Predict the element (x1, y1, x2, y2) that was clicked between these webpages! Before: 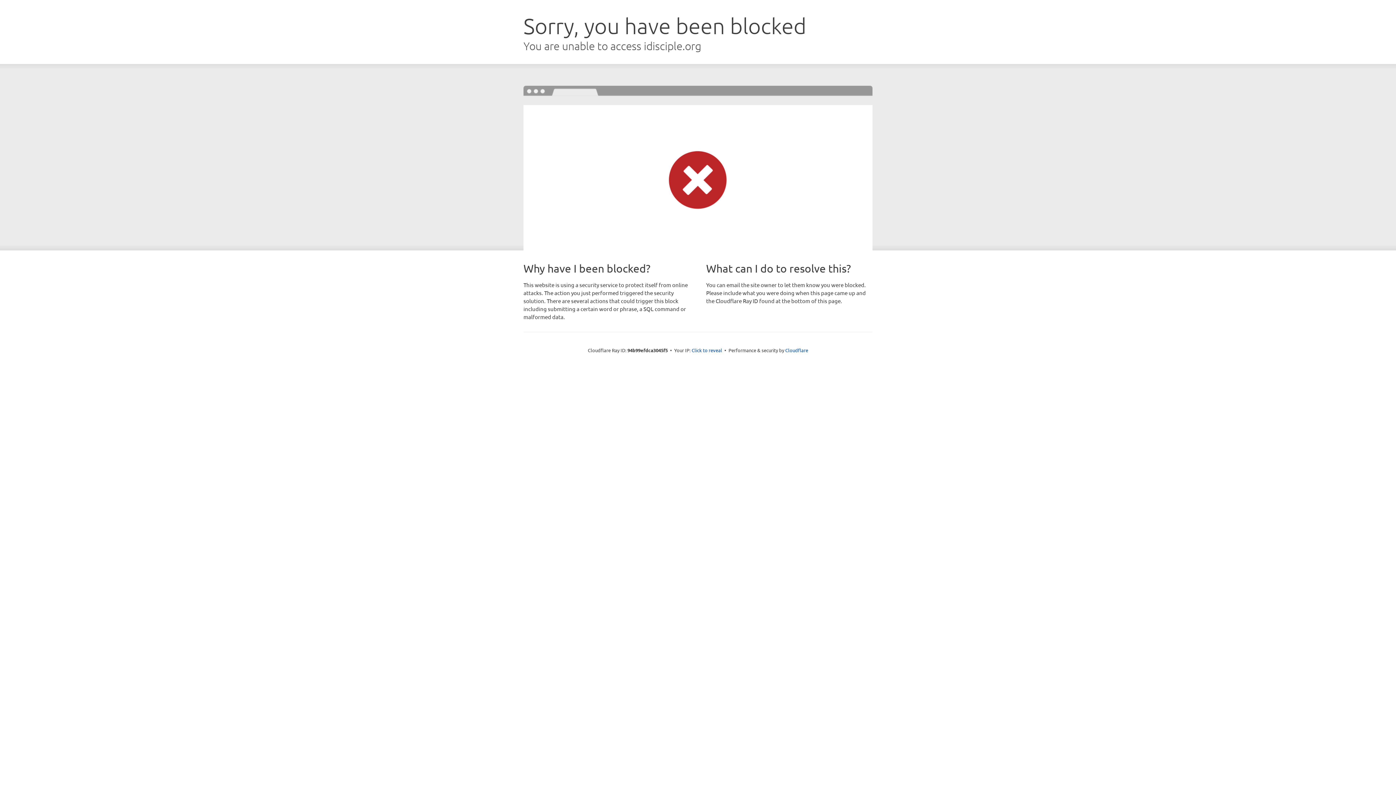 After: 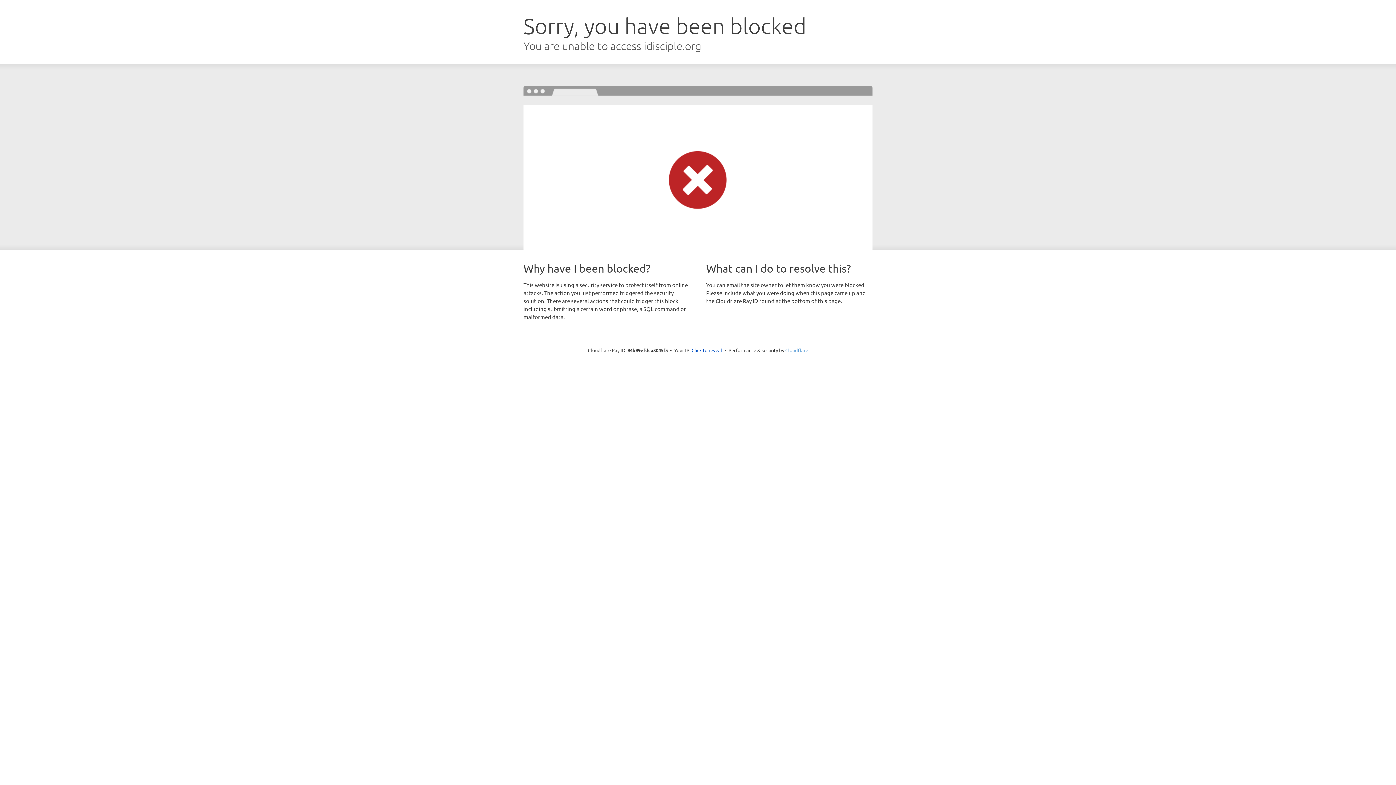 Action: bbox: (785, 347, 808, 353) label: Cloudflare